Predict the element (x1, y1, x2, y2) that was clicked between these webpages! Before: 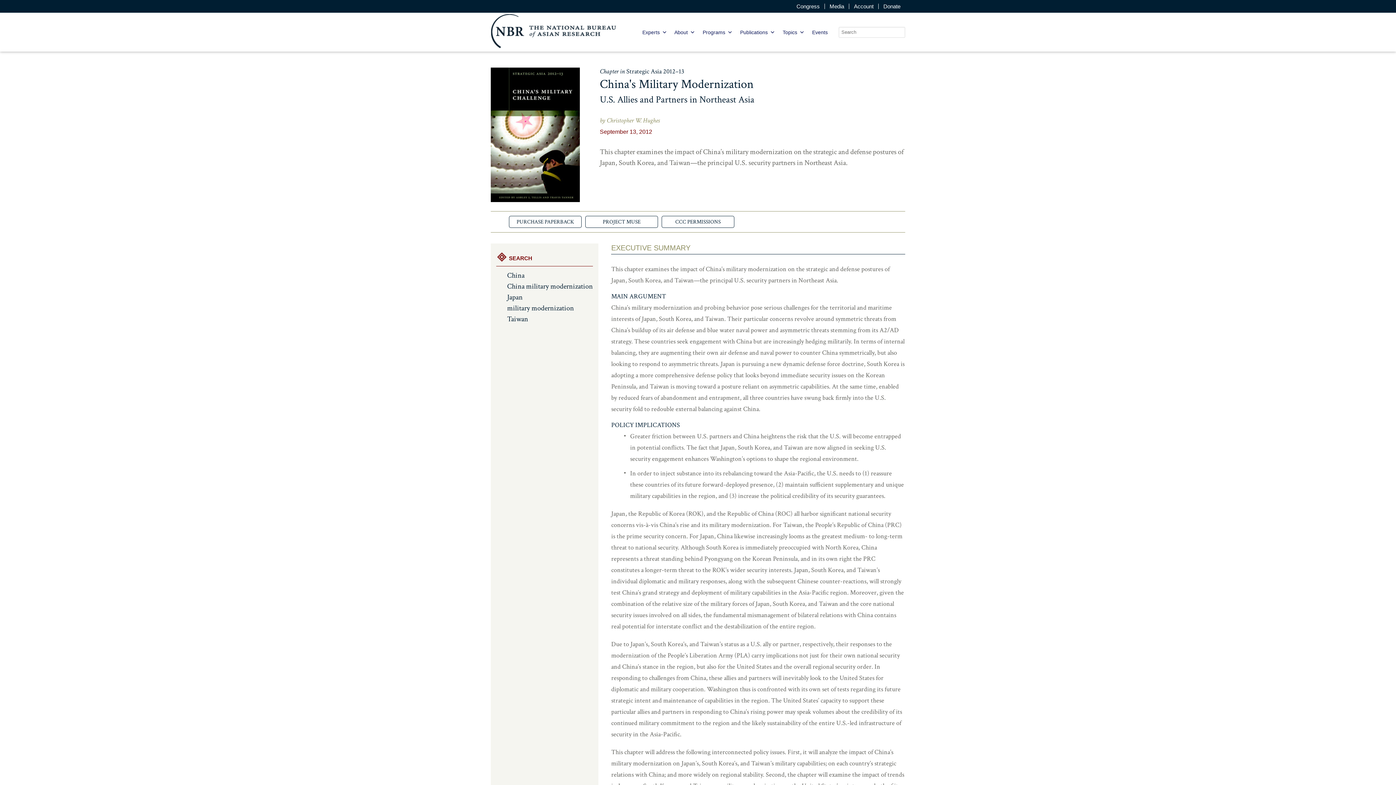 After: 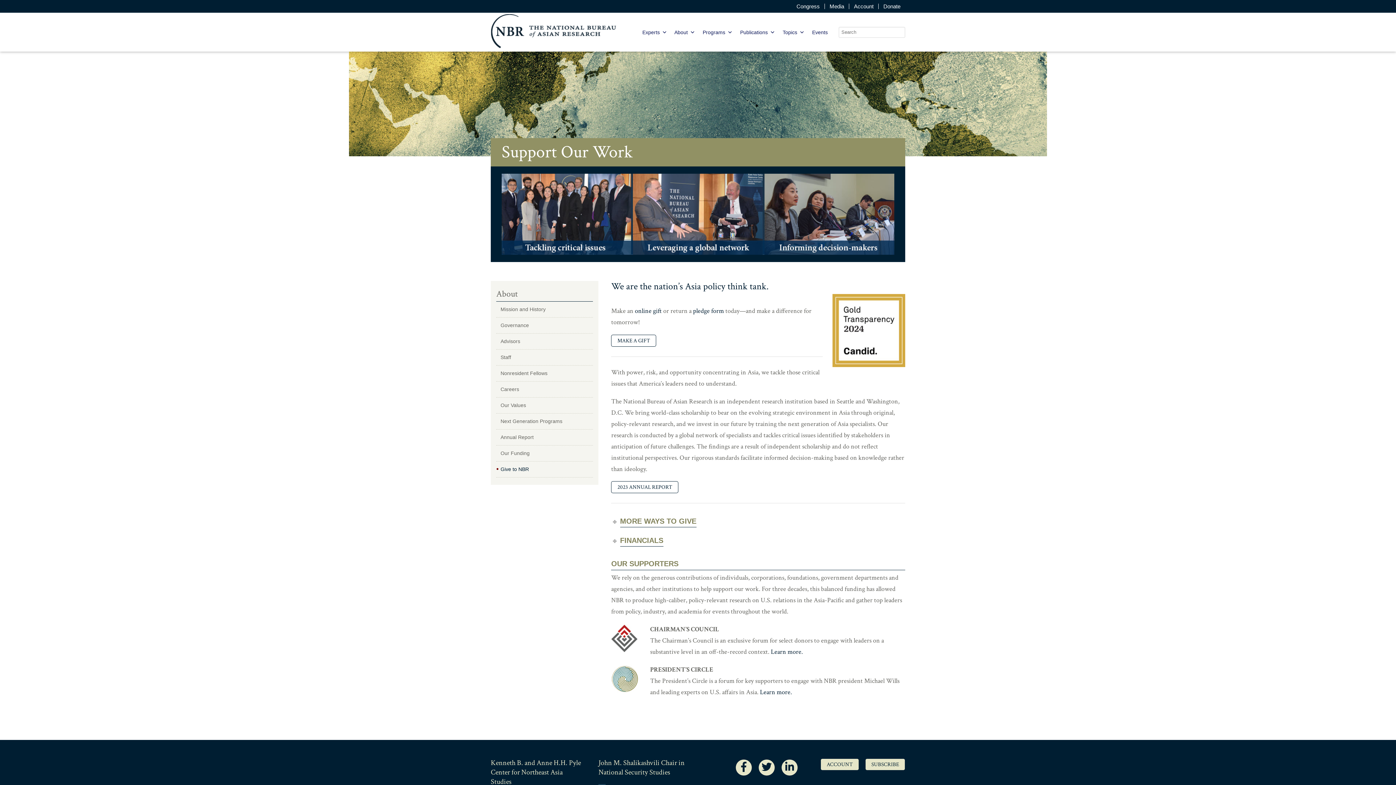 Action: label: Donate bbox: (878, 3, 905, 9)